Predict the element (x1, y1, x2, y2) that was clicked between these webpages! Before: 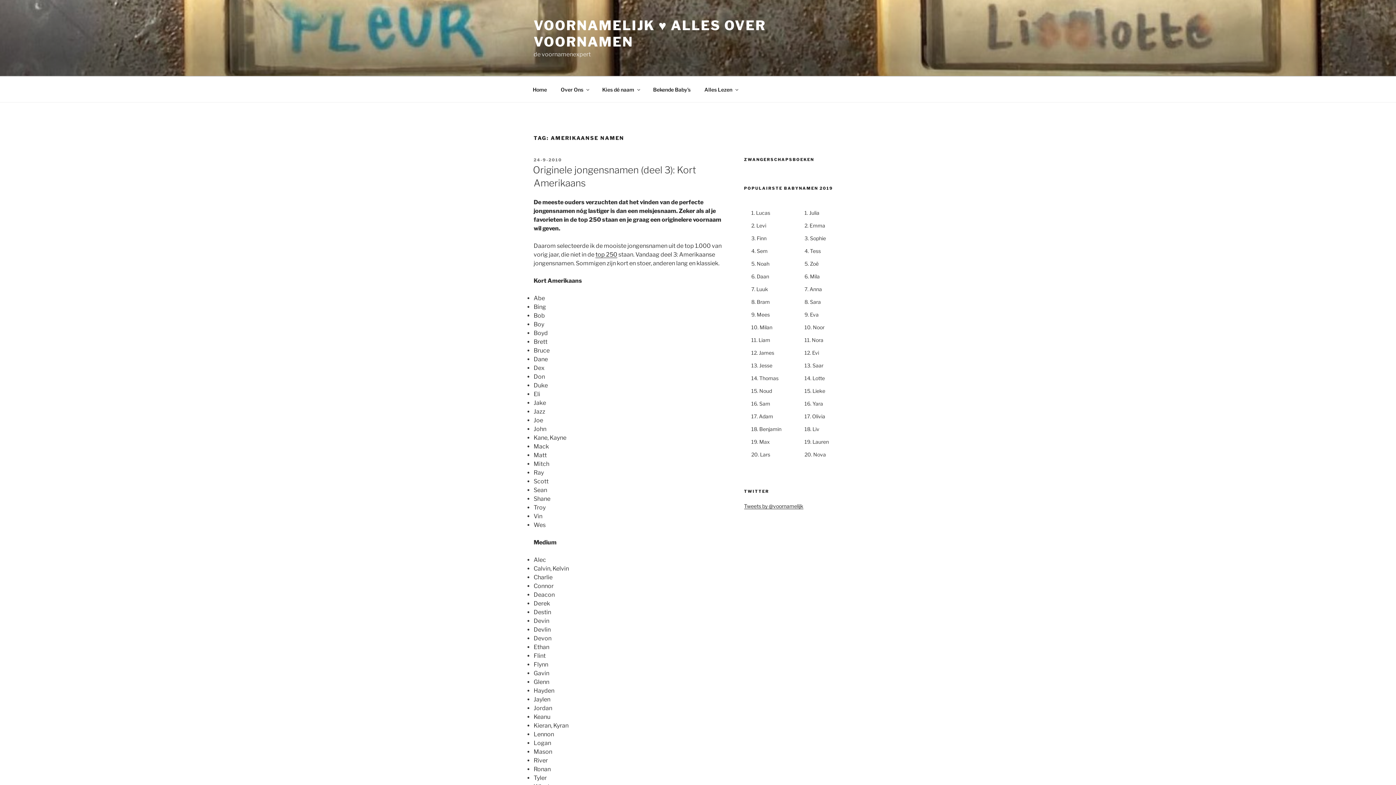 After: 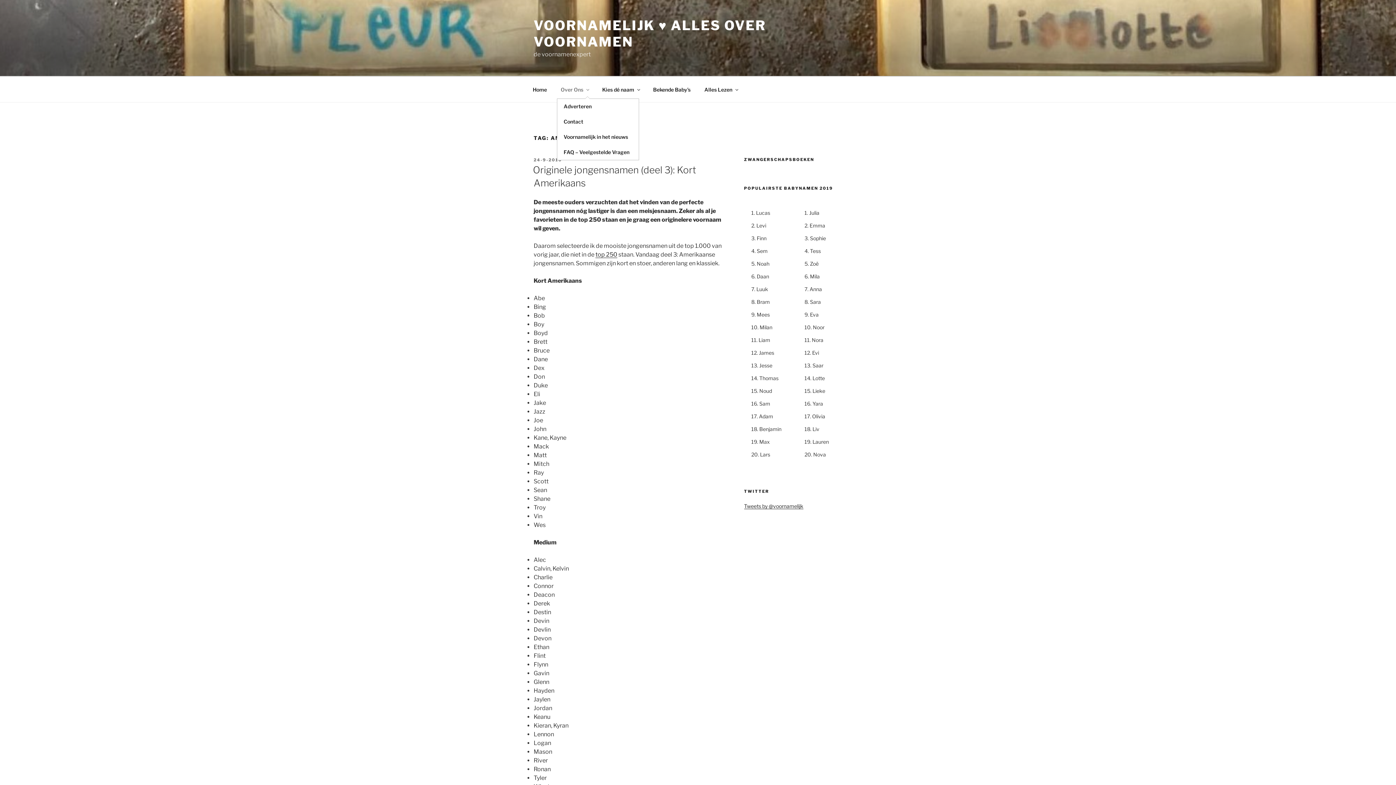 Action: bbox: (554, 80, 594, 98) label: Over Ons